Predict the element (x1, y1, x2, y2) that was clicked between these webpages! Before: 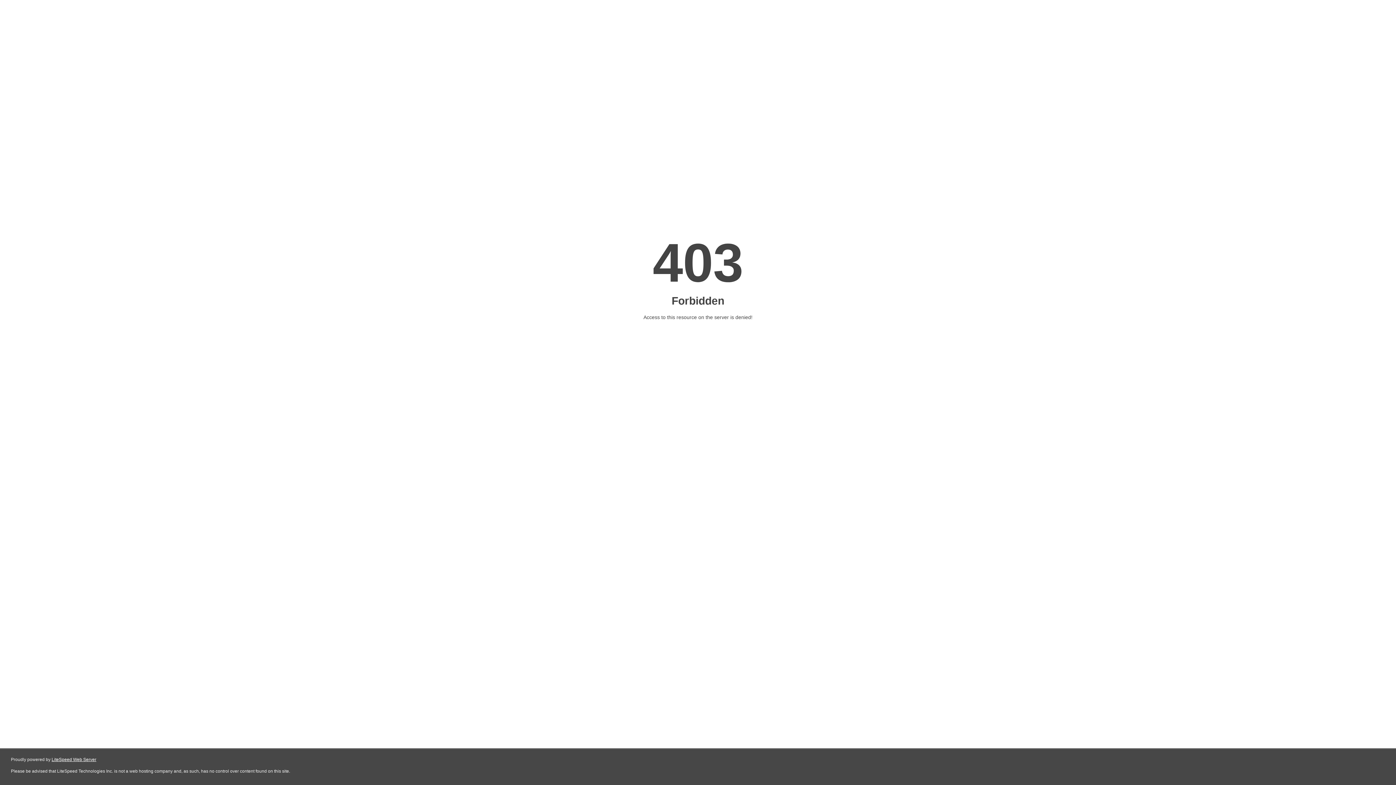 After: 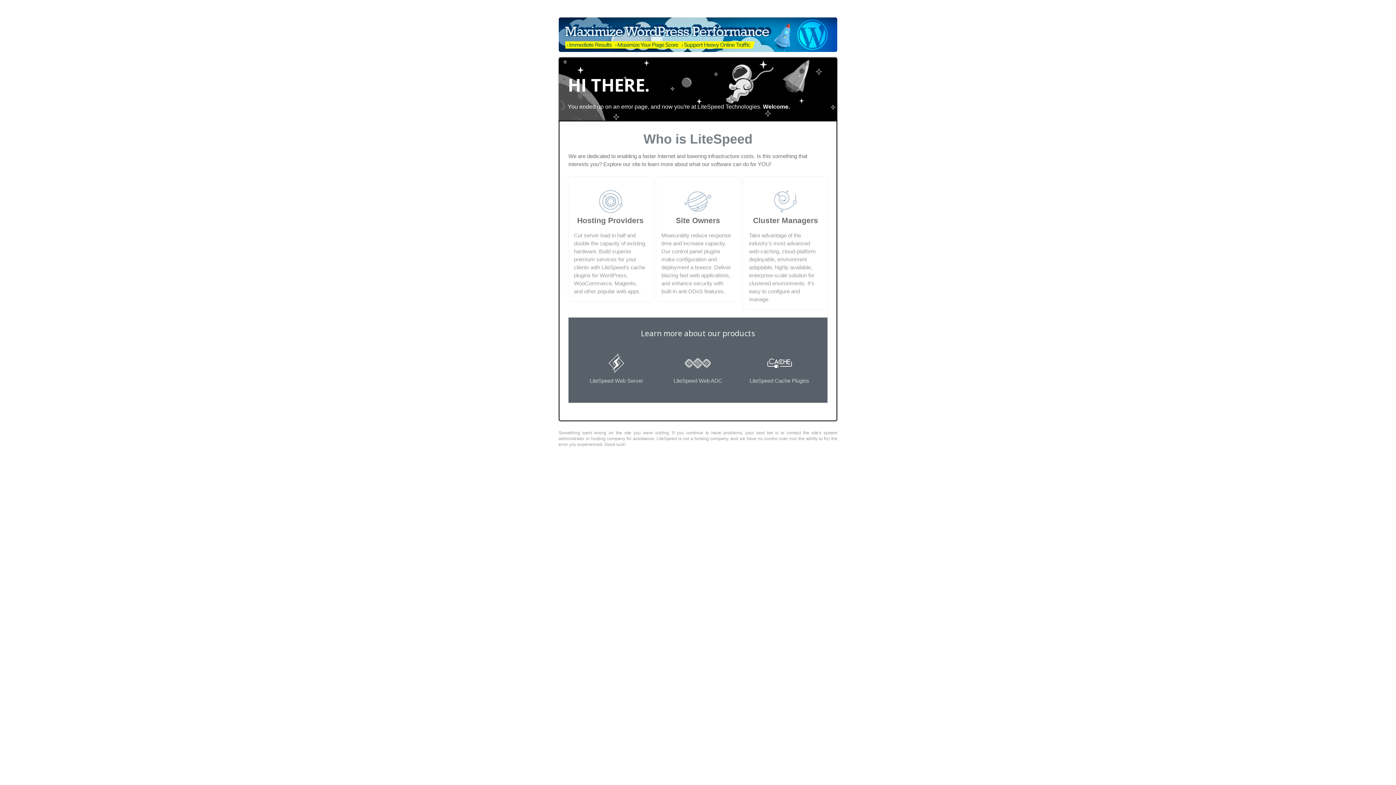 Action: label: LiteSpeed Web Server bbox: (51, 757, 96, 762)